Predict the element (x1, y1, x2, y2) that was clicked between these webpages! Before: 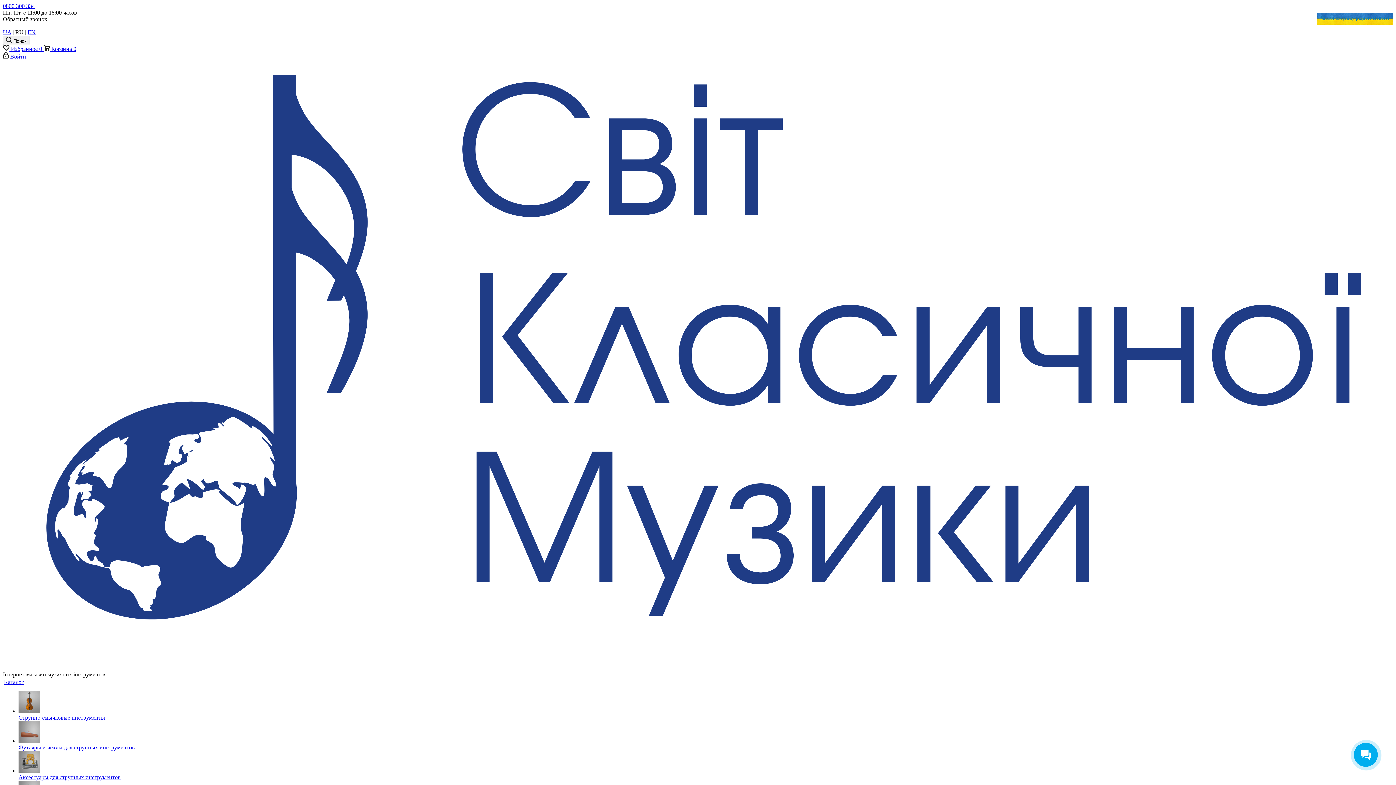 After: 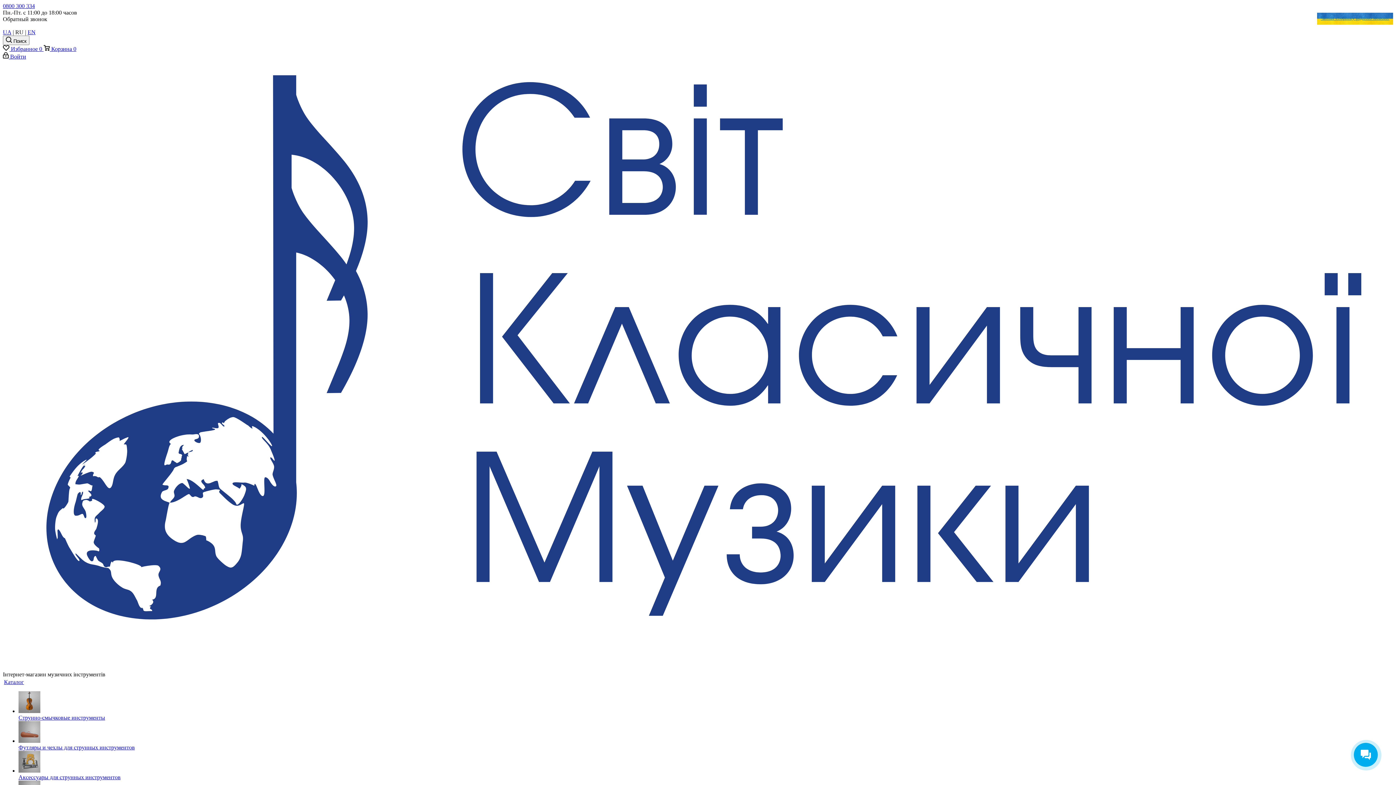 Action: bbox: (2, 664, 1393, 671)